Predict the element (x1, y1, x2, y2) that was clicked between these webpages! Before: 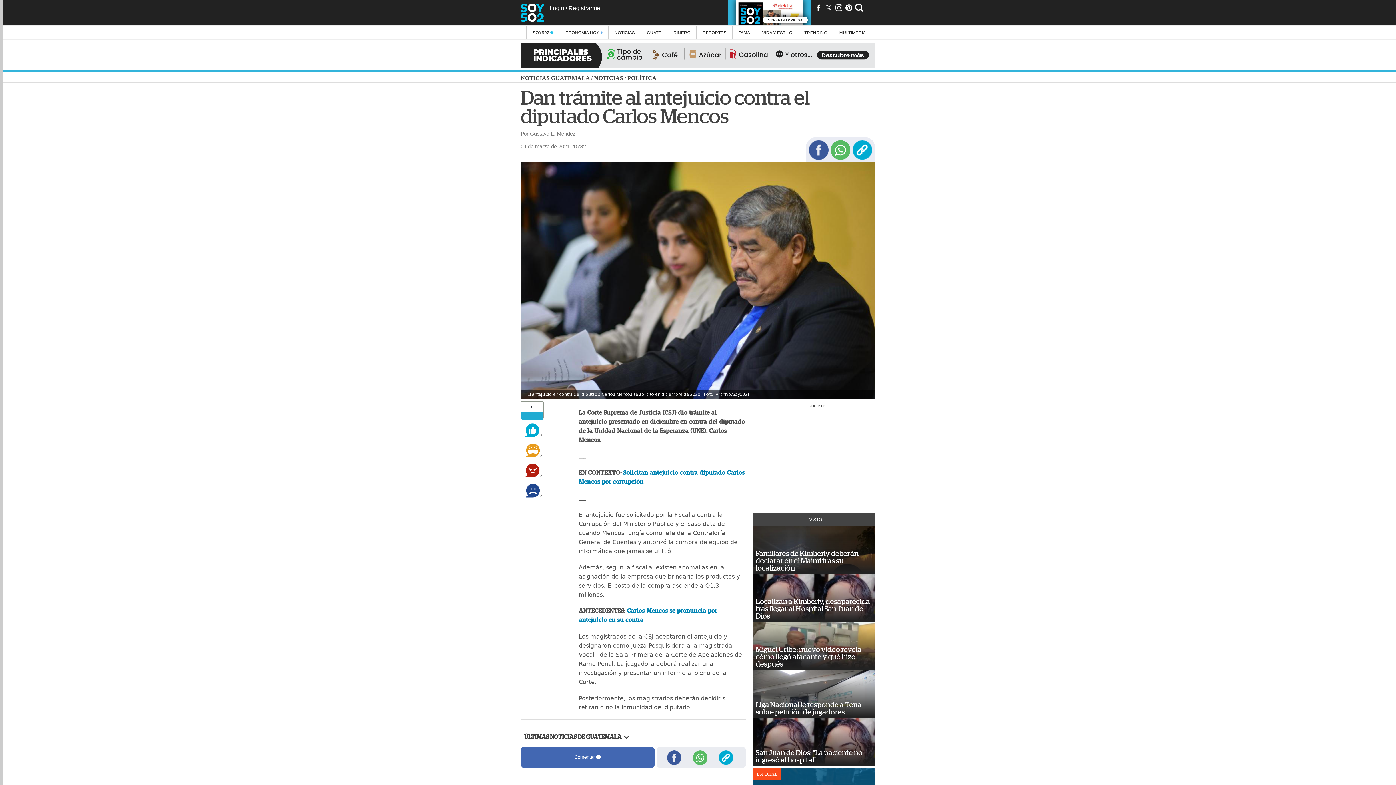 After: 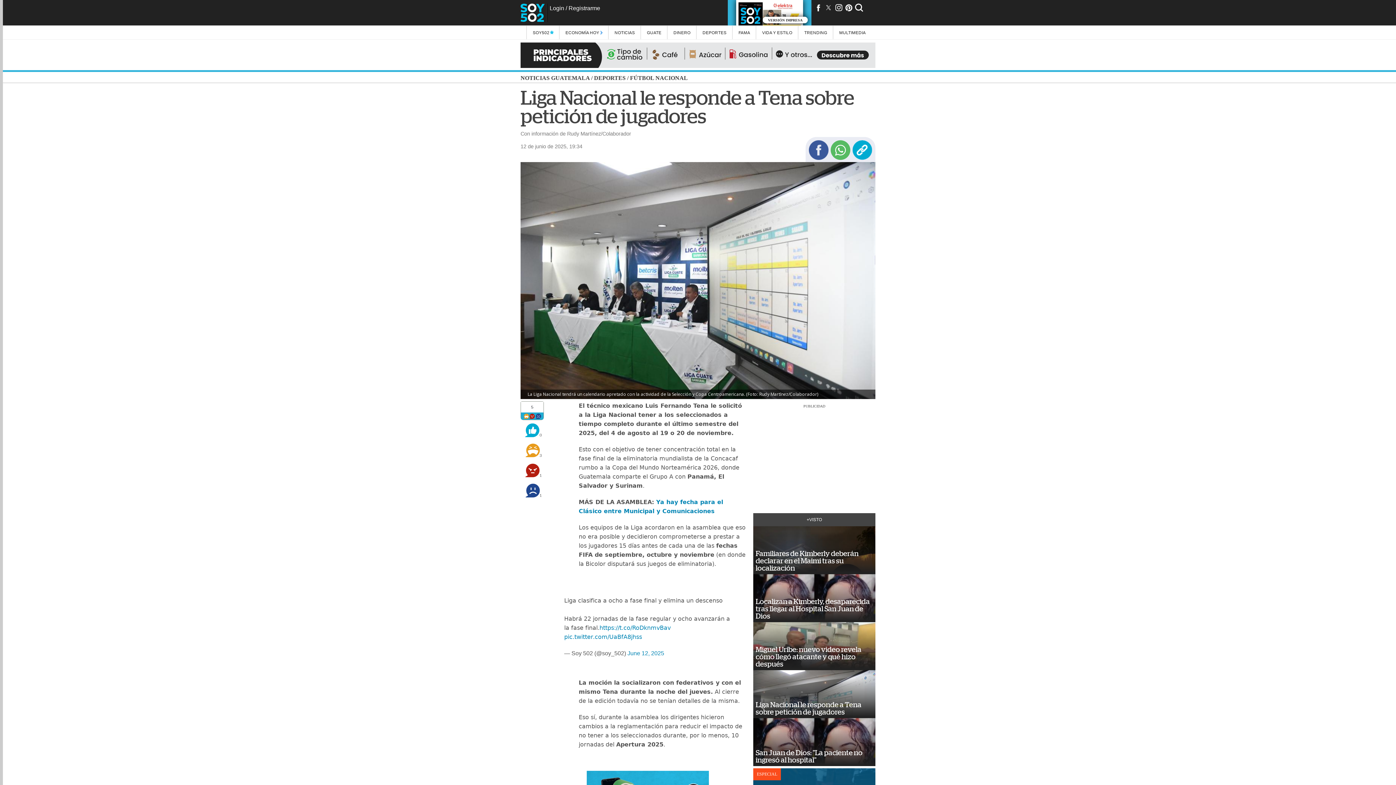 Action: bbox: (753, 670, 875, 718)